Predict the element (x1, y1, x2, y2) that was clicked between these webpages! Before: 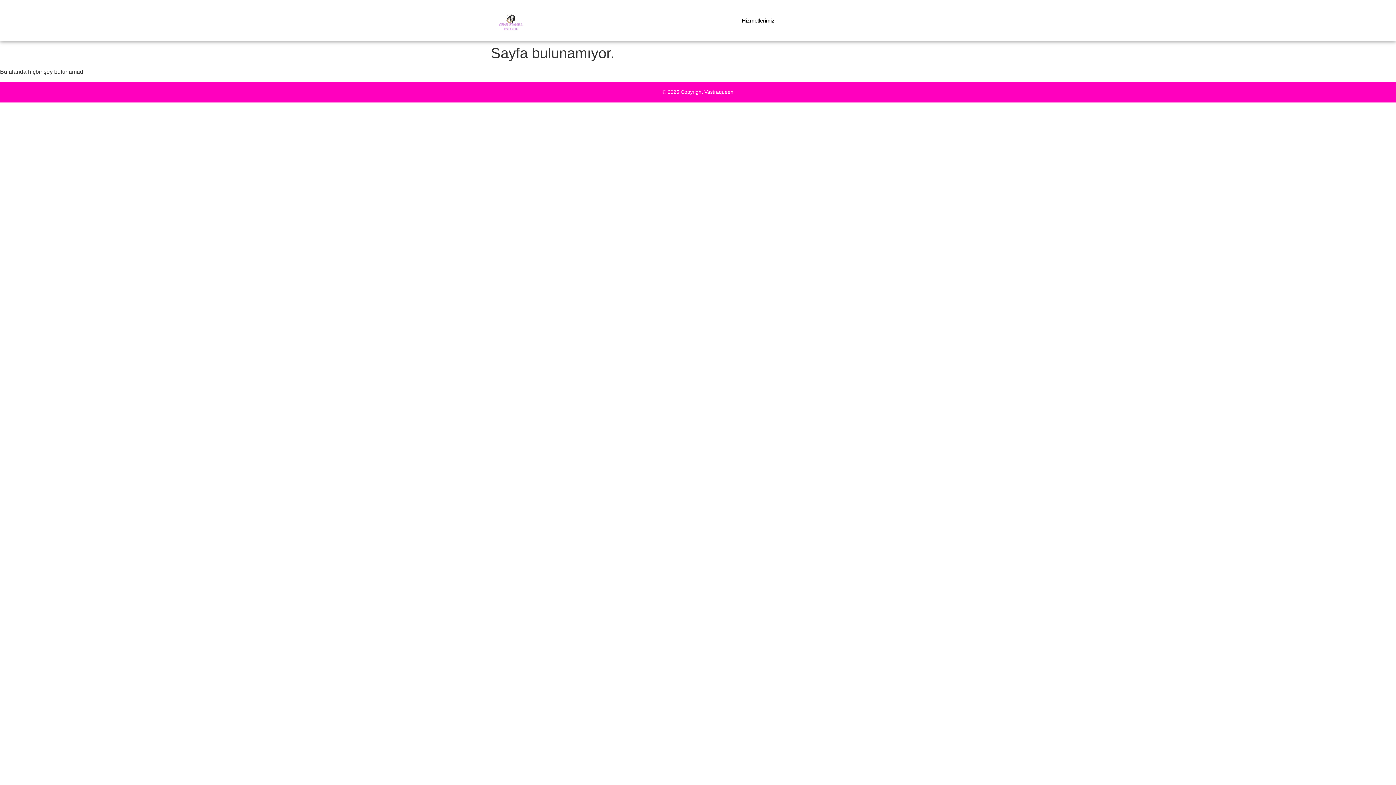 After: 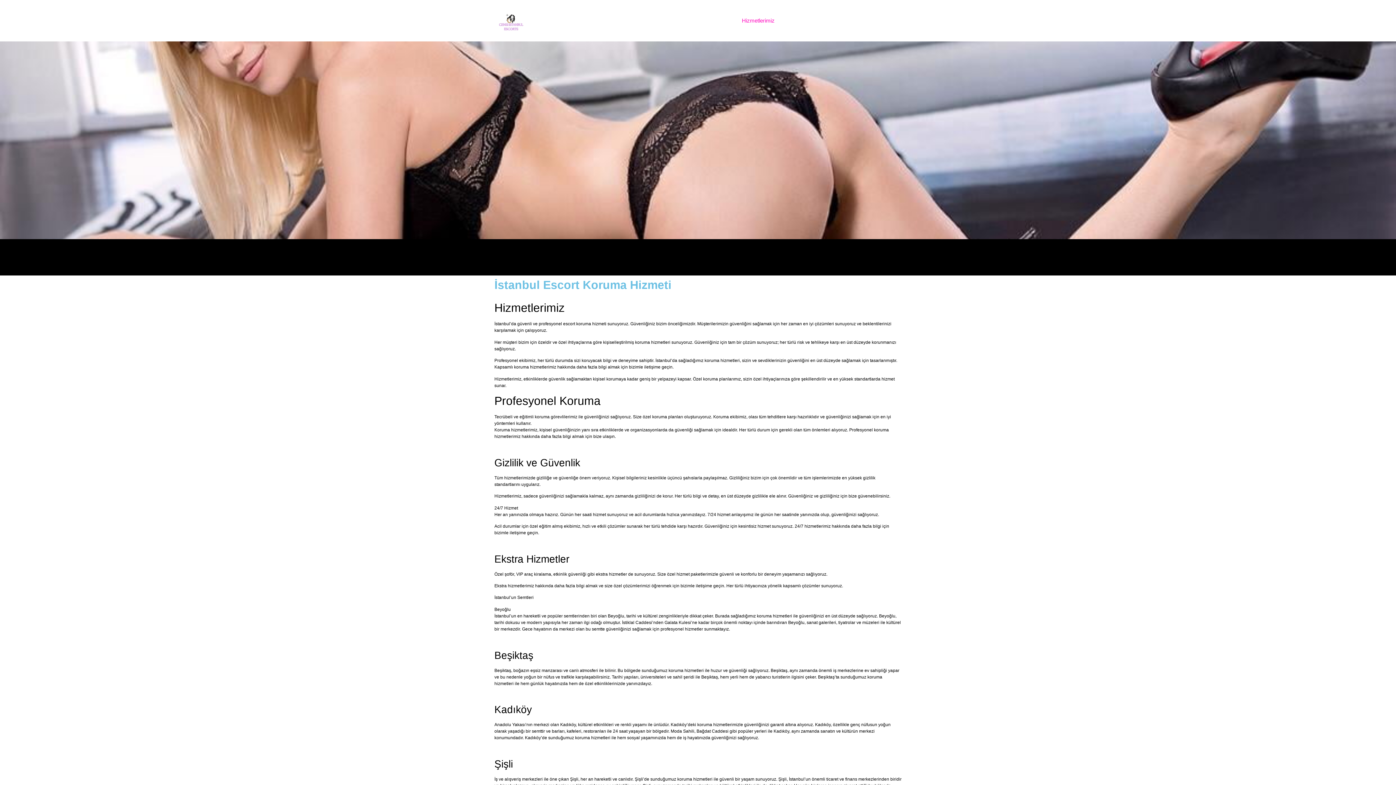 Action: bbox: (498, 7, 532, 34)